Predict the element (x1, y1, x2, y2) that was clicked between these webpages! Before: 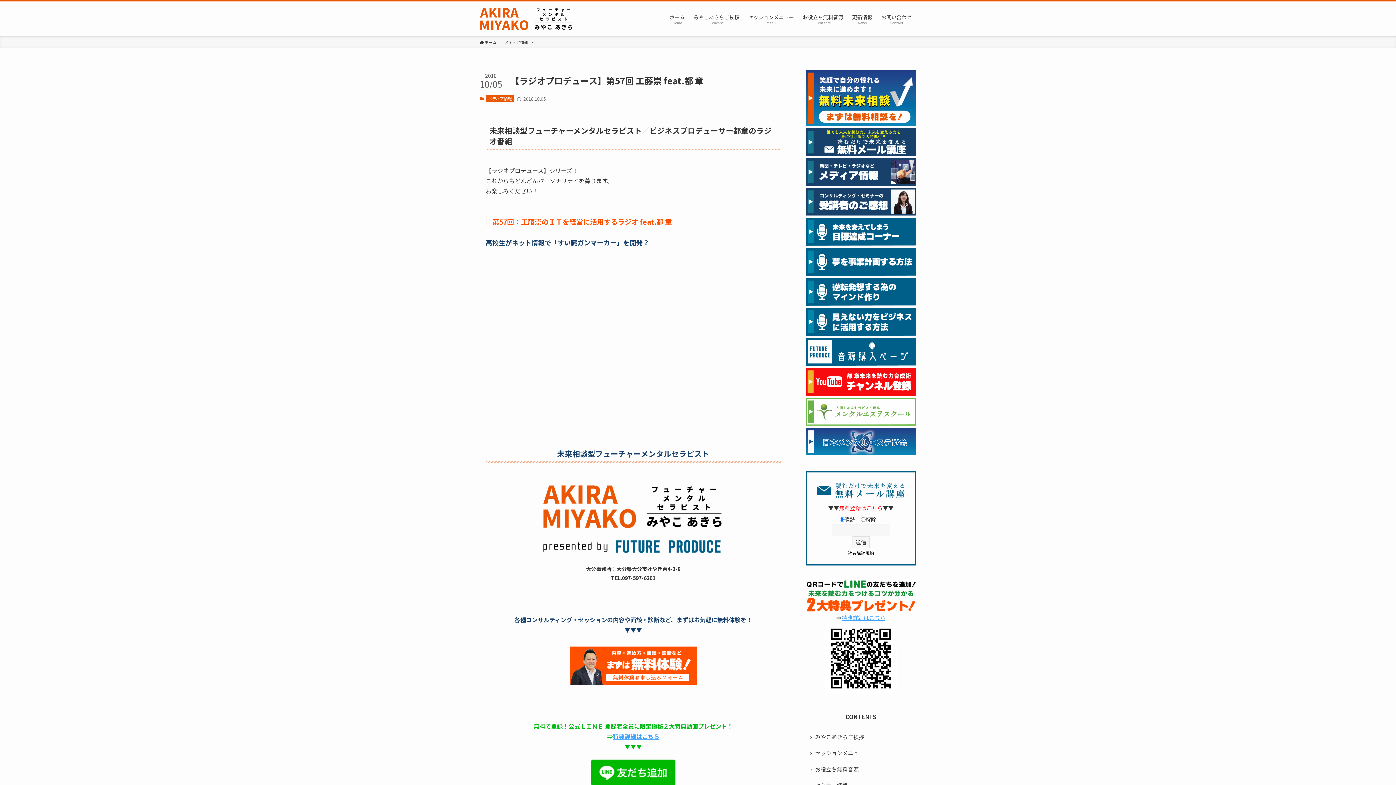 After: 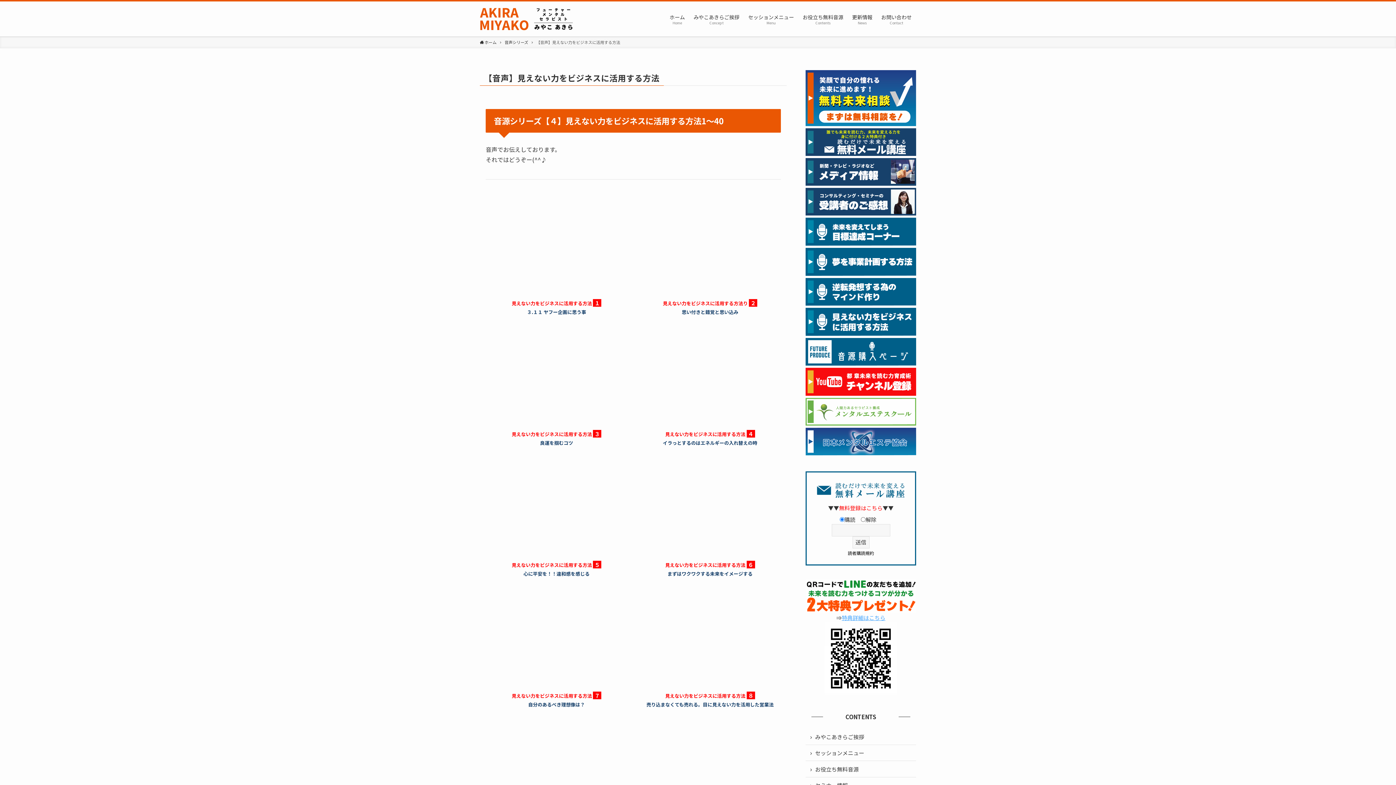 Action: bbox: (805, 308, 916, 335)